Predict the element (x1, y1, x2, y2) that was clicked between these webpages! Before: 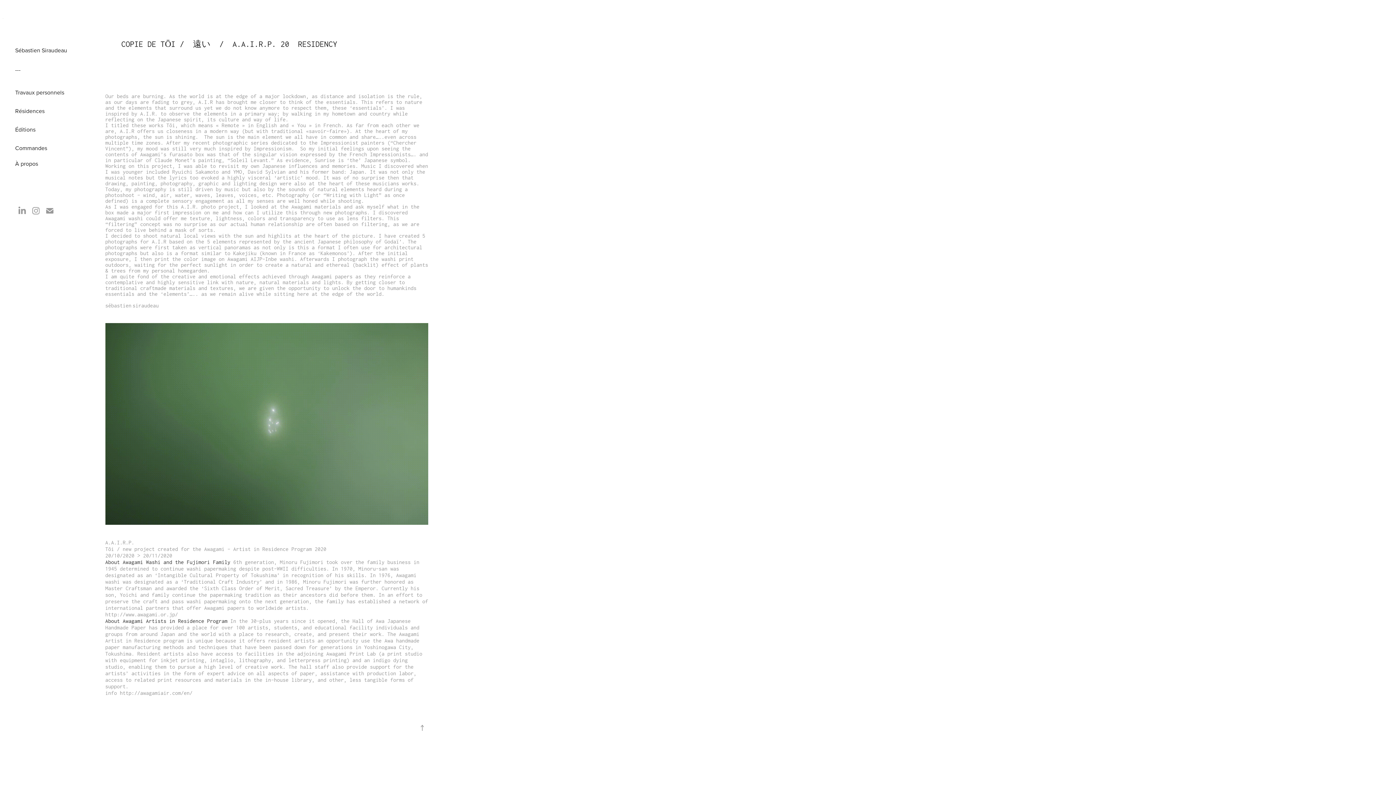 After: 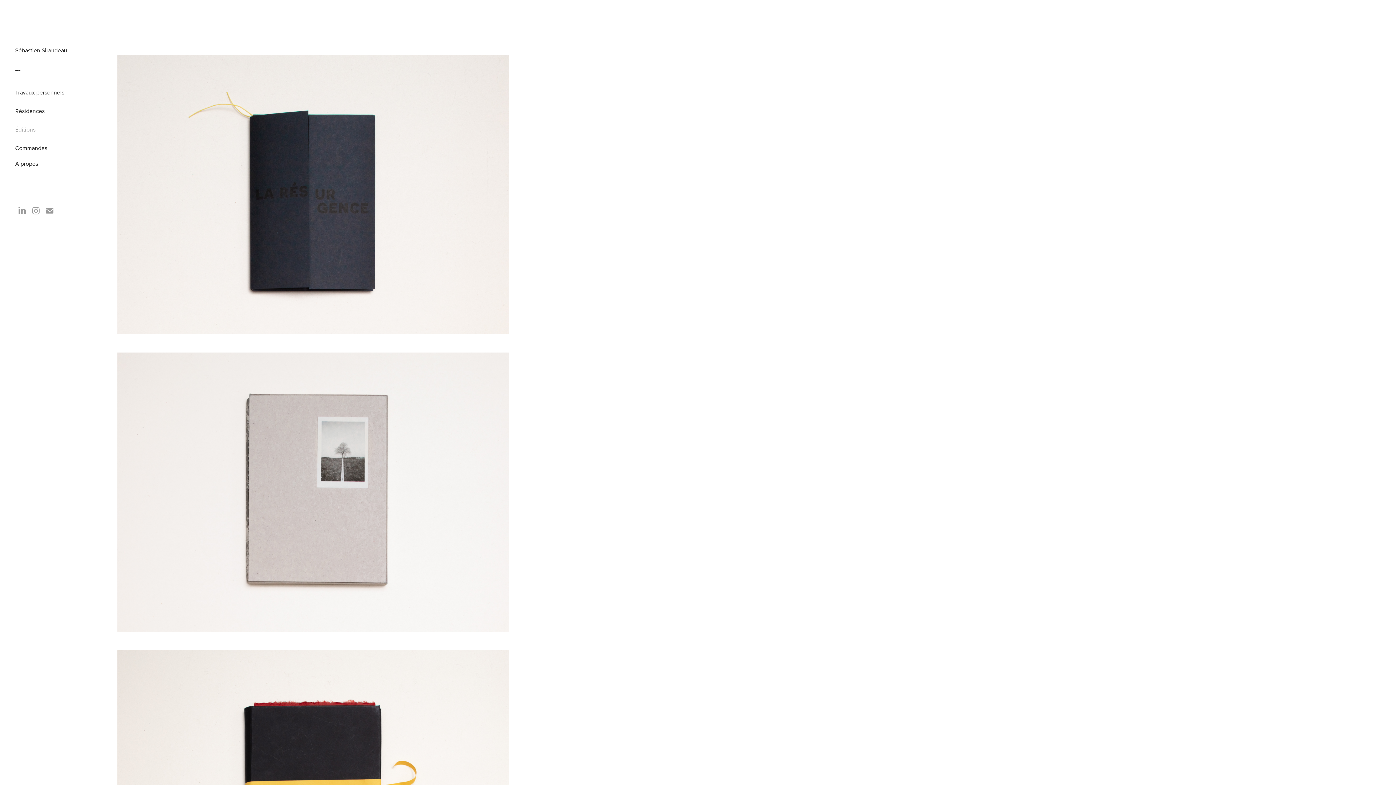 Action: label: Éditions bbox: (15, 125, 35, 133)